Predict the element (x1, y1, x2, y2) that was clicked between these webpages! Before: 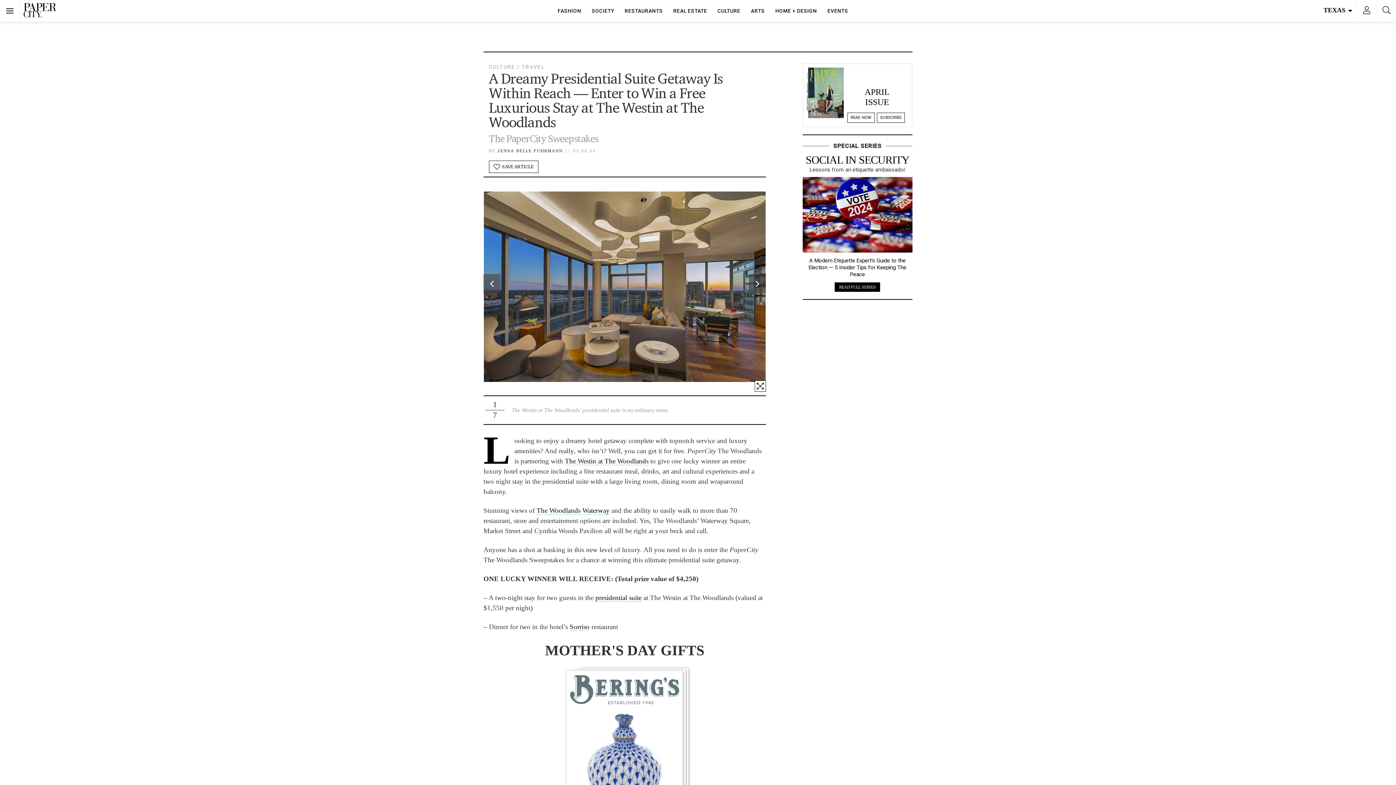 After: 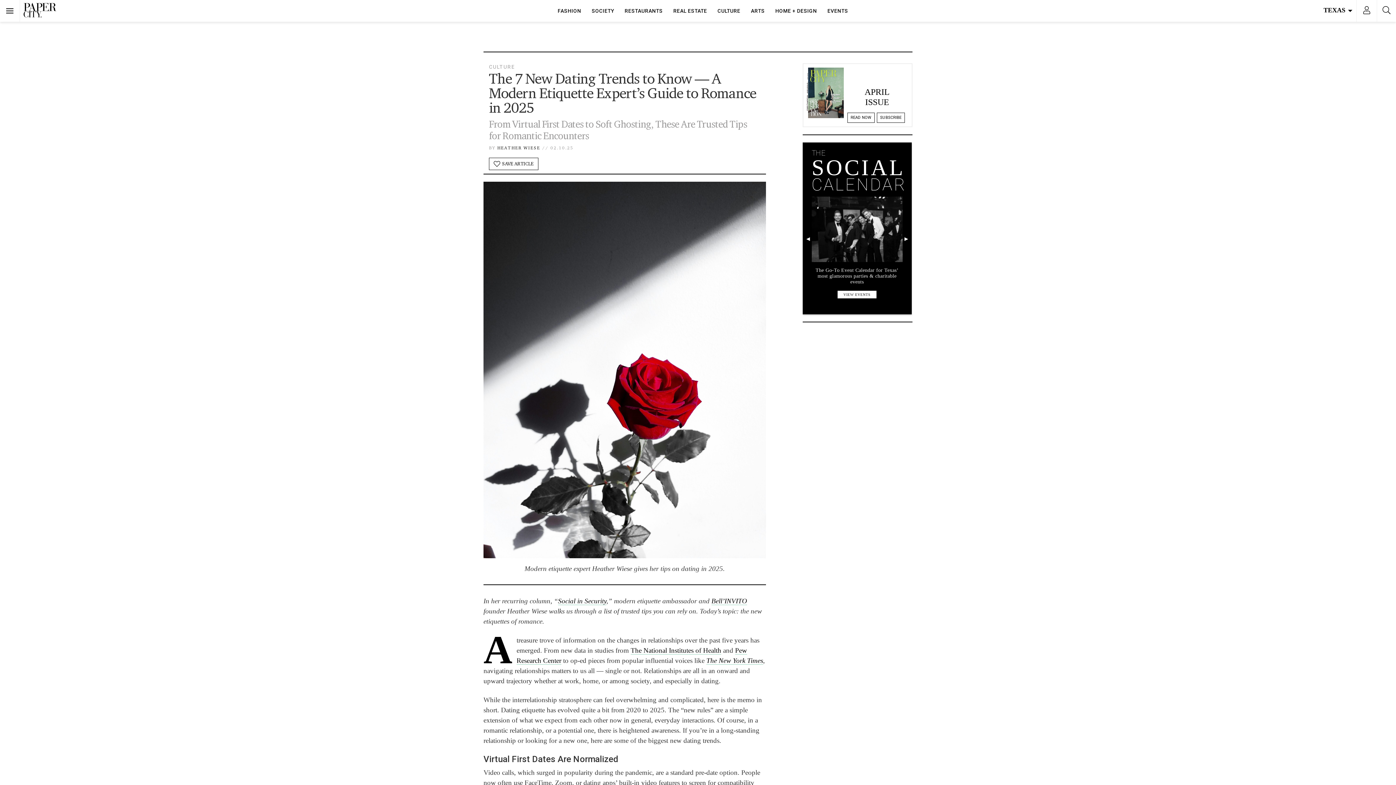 Action: label: The 7 New Dating Trends to Know — A Modern Etiquette Expert’s Guide to Romance in 2025 bbox: (804, 257, 910, 277)